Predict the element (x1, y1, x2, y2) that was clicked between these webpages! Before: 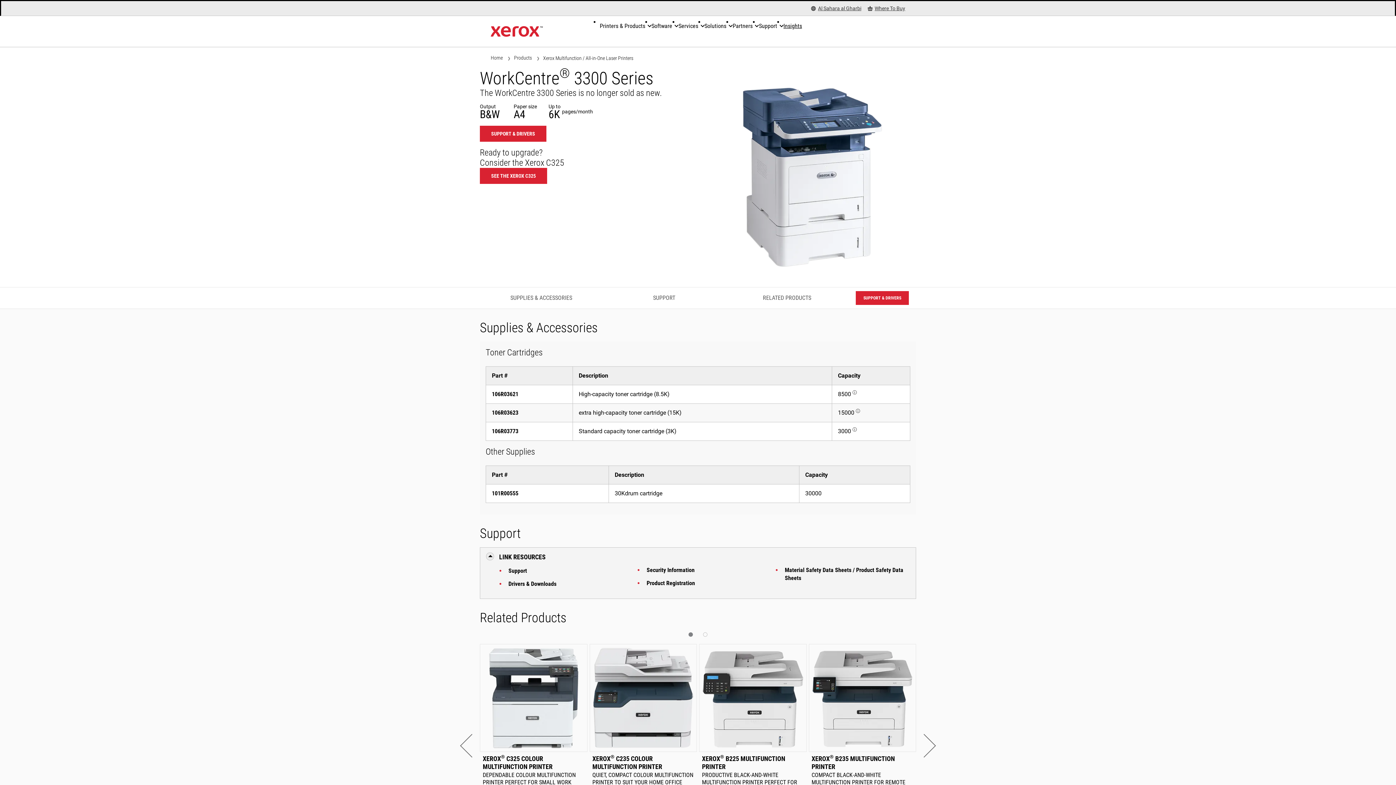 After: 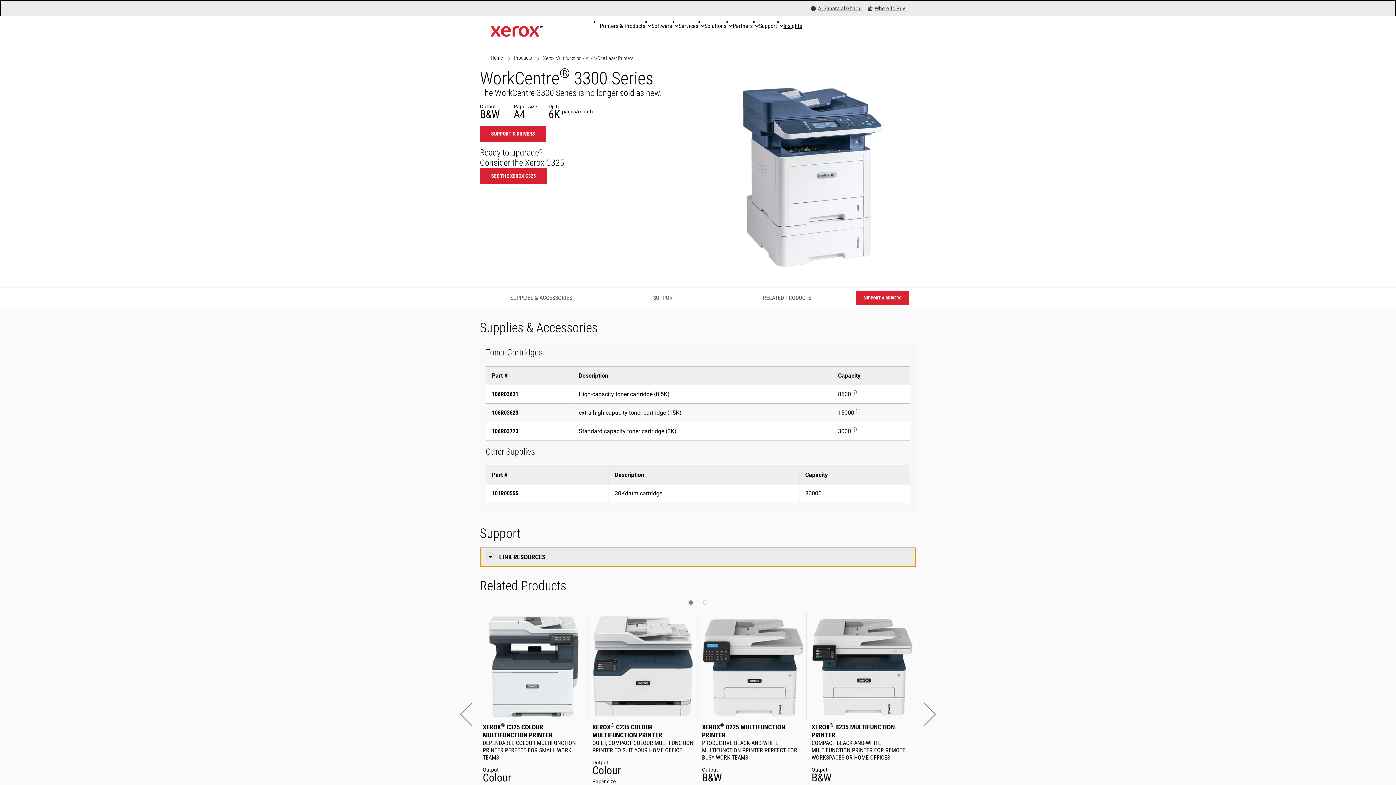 Action: label: LINK RESOURCES bbox: (480, 548, 916, 566)